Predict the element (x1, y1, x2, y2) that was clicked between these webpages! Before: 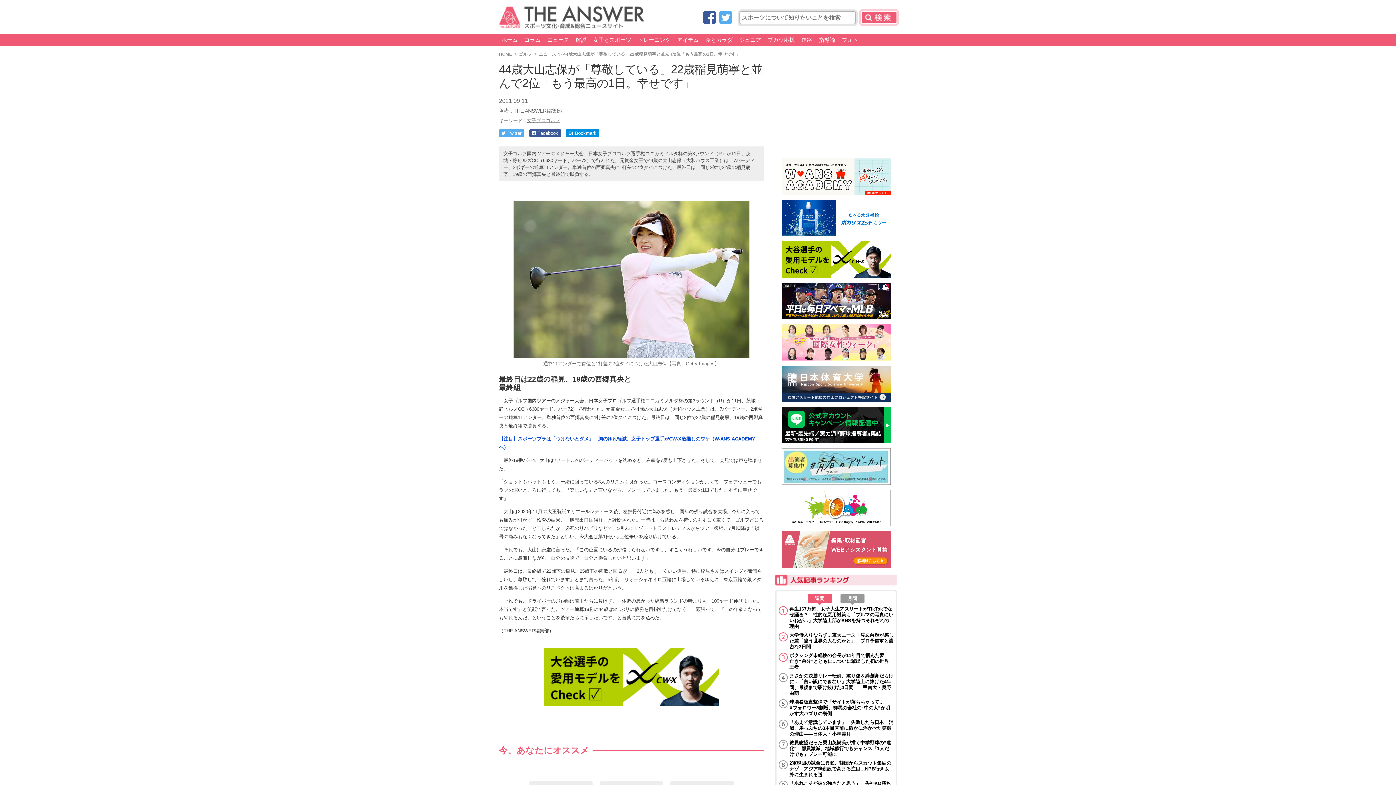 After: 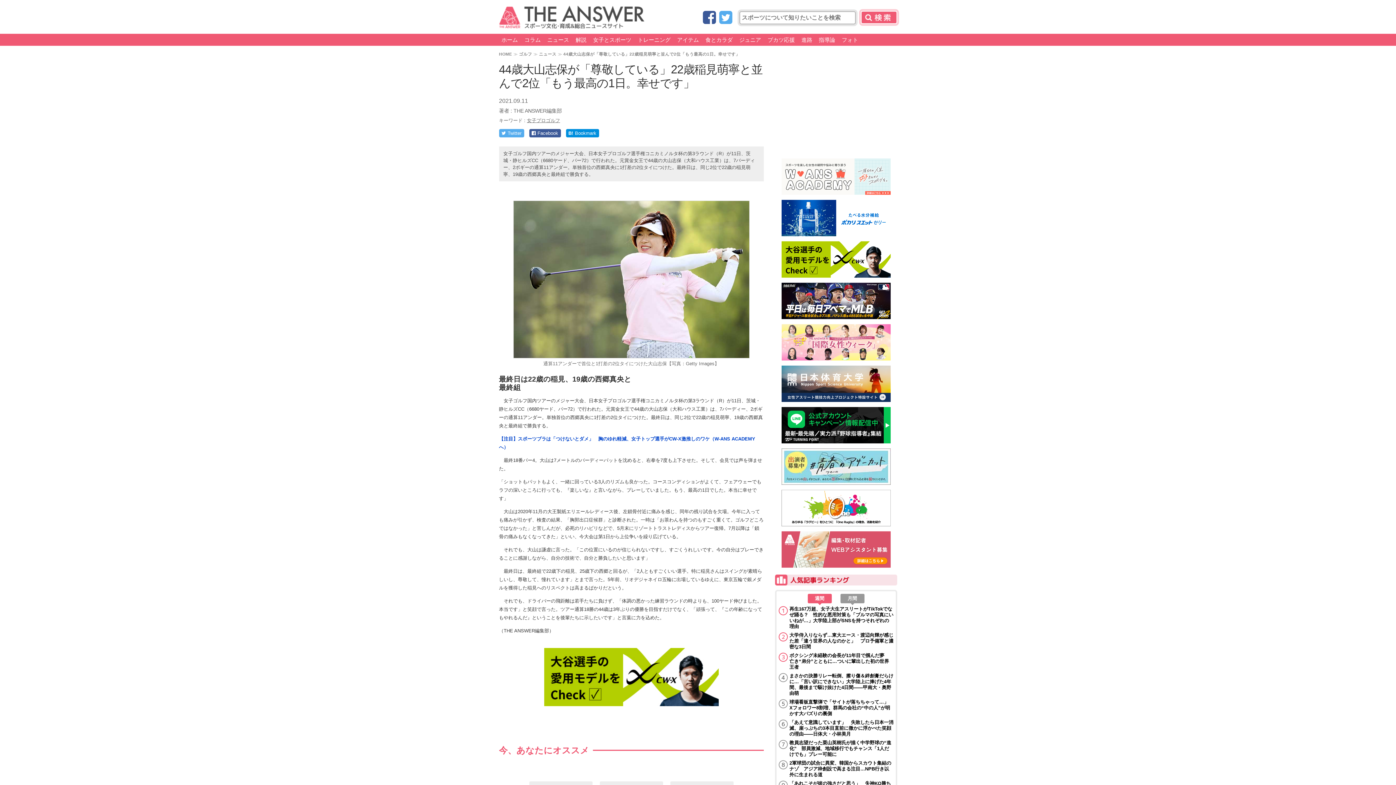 Action: bbox: (781, 190, 890, 196)